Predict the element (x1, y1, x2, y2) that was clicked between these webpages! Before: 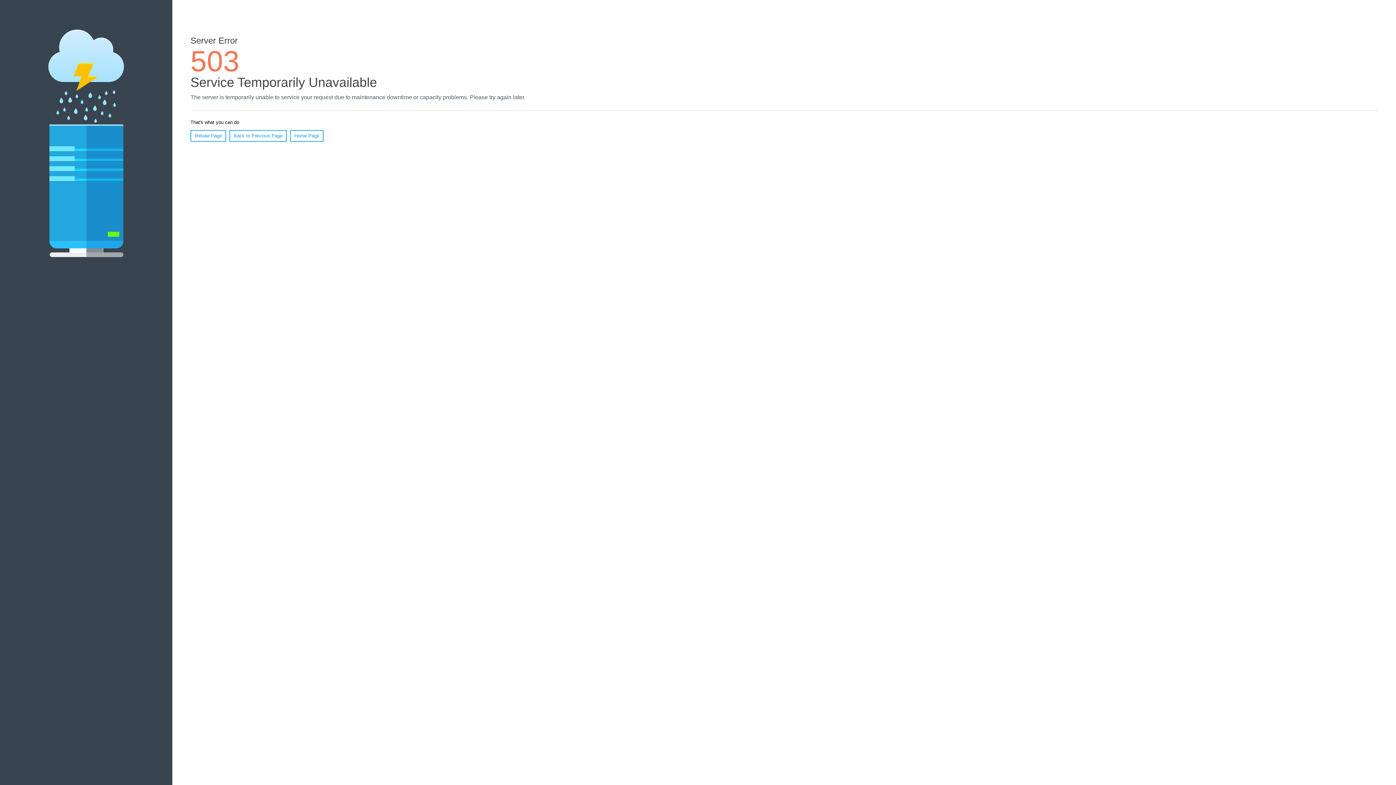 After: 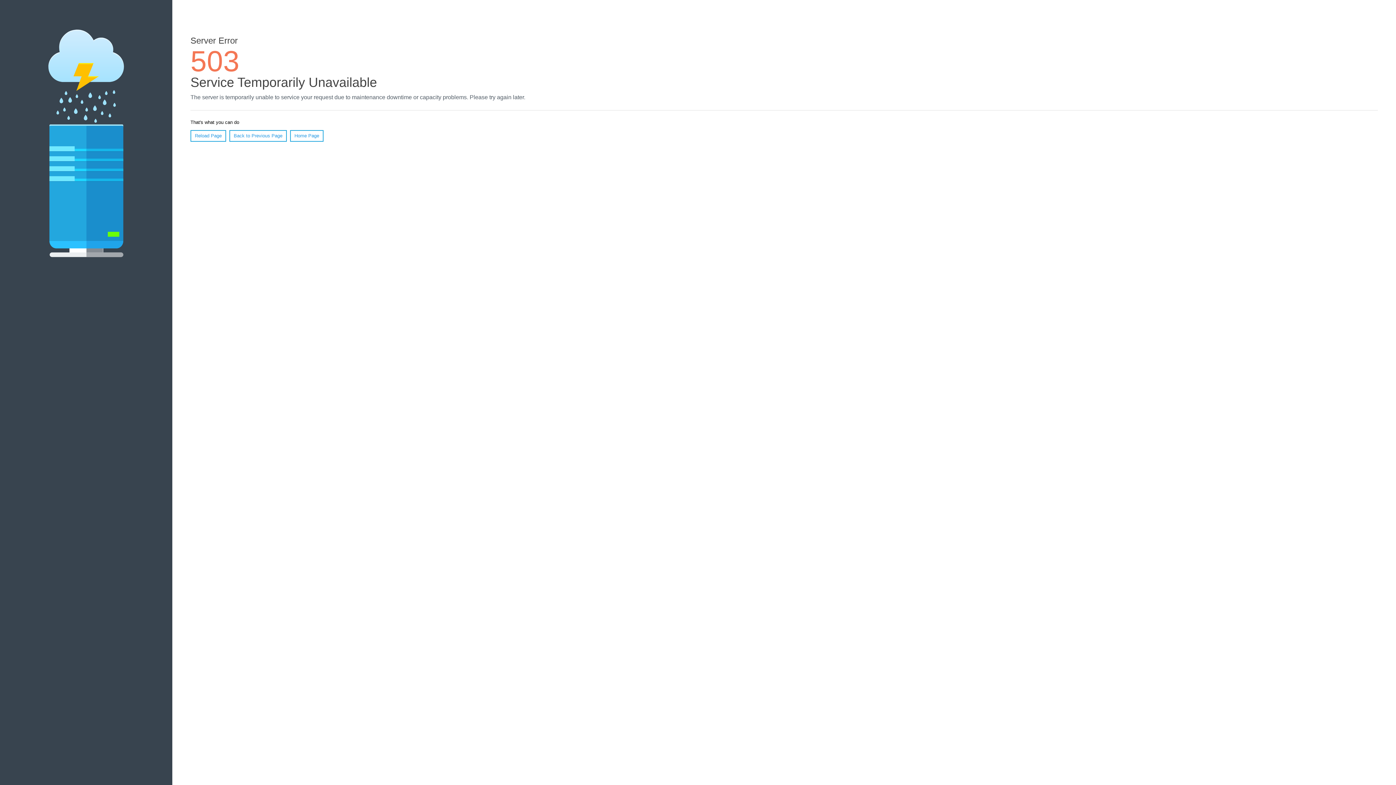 Action: label: Reload Page bbox: (190, 130, 226, 141)